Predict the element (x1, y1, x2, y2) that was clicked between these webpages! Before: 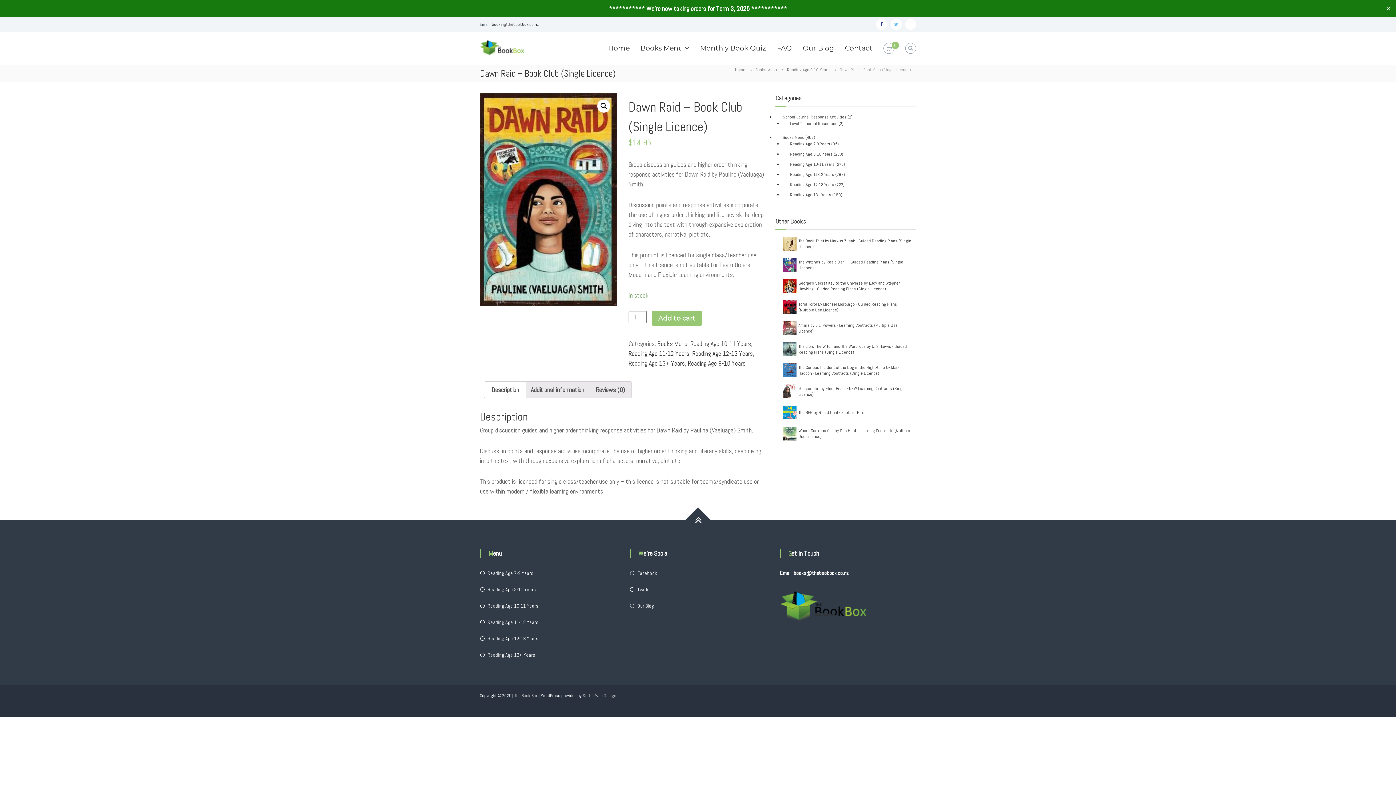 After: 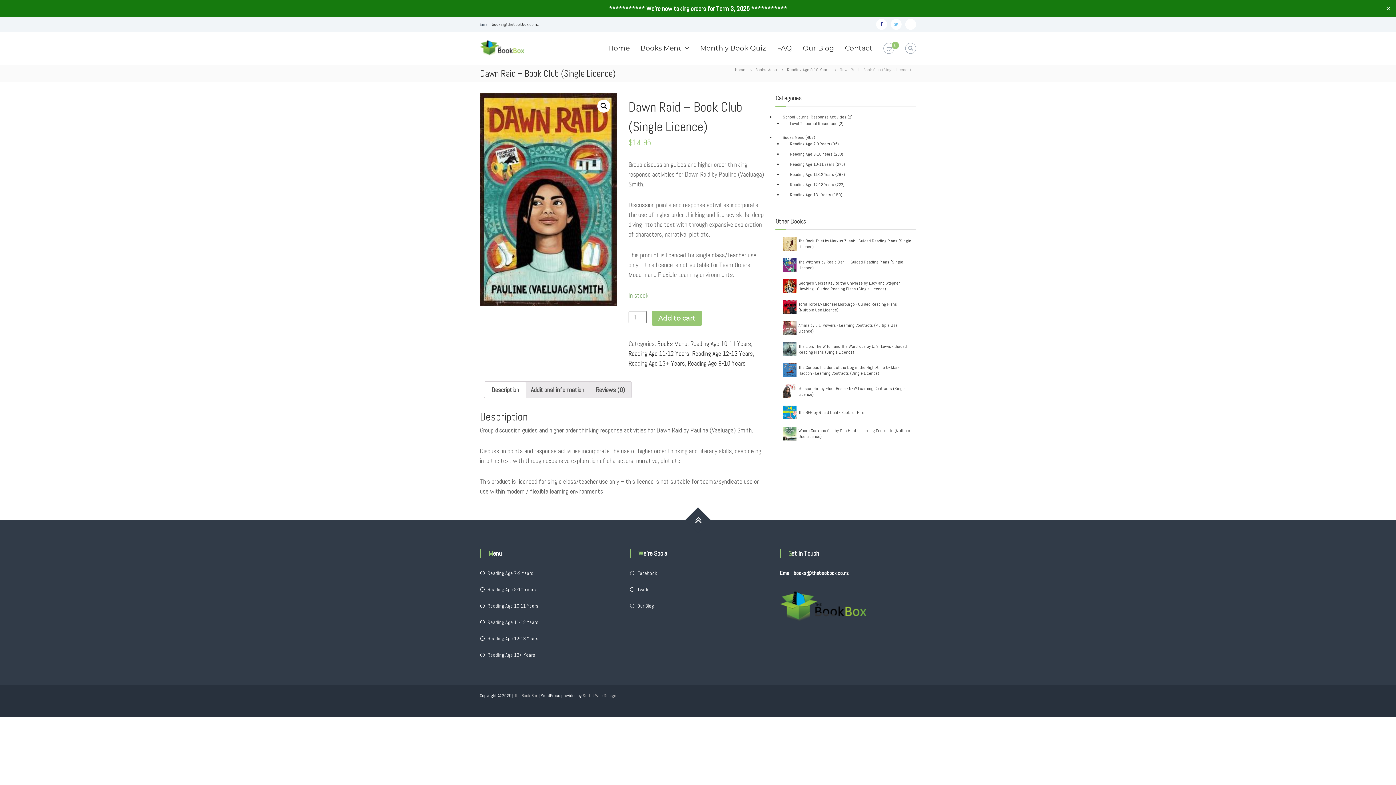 Action: bbox: (491, 381, 519, 398) label: Description